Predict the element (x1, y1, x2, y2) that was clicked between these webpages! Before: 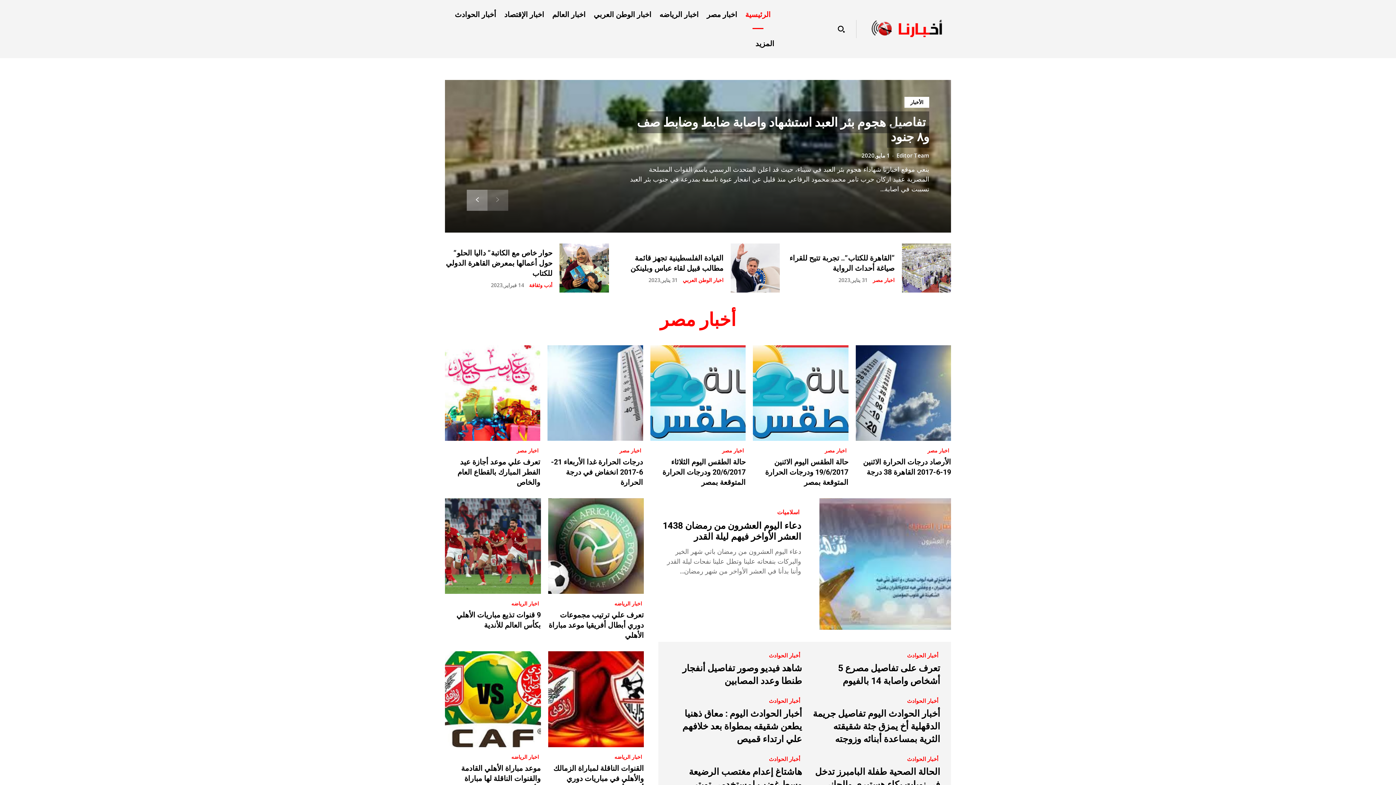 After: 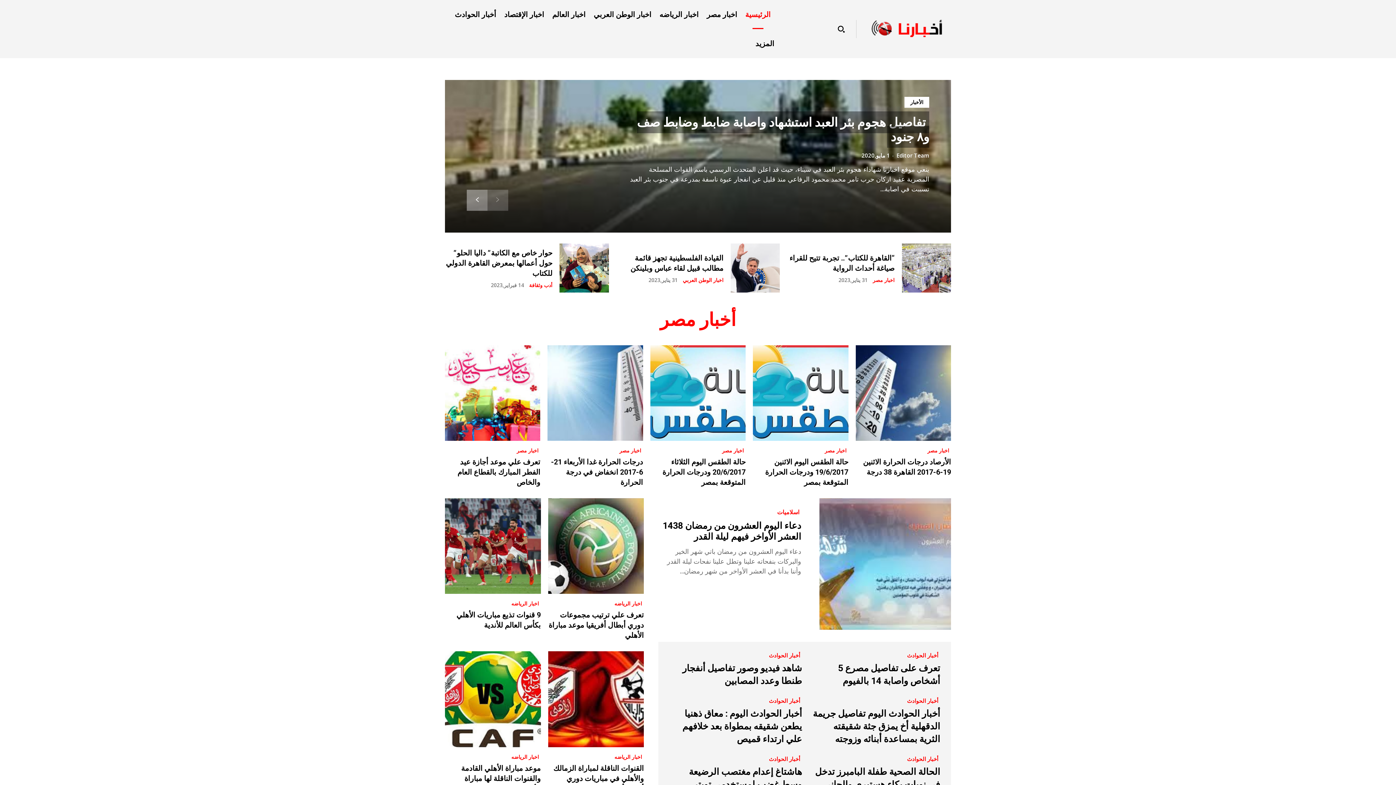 Action: bbox: (866, 20, 951, 37)